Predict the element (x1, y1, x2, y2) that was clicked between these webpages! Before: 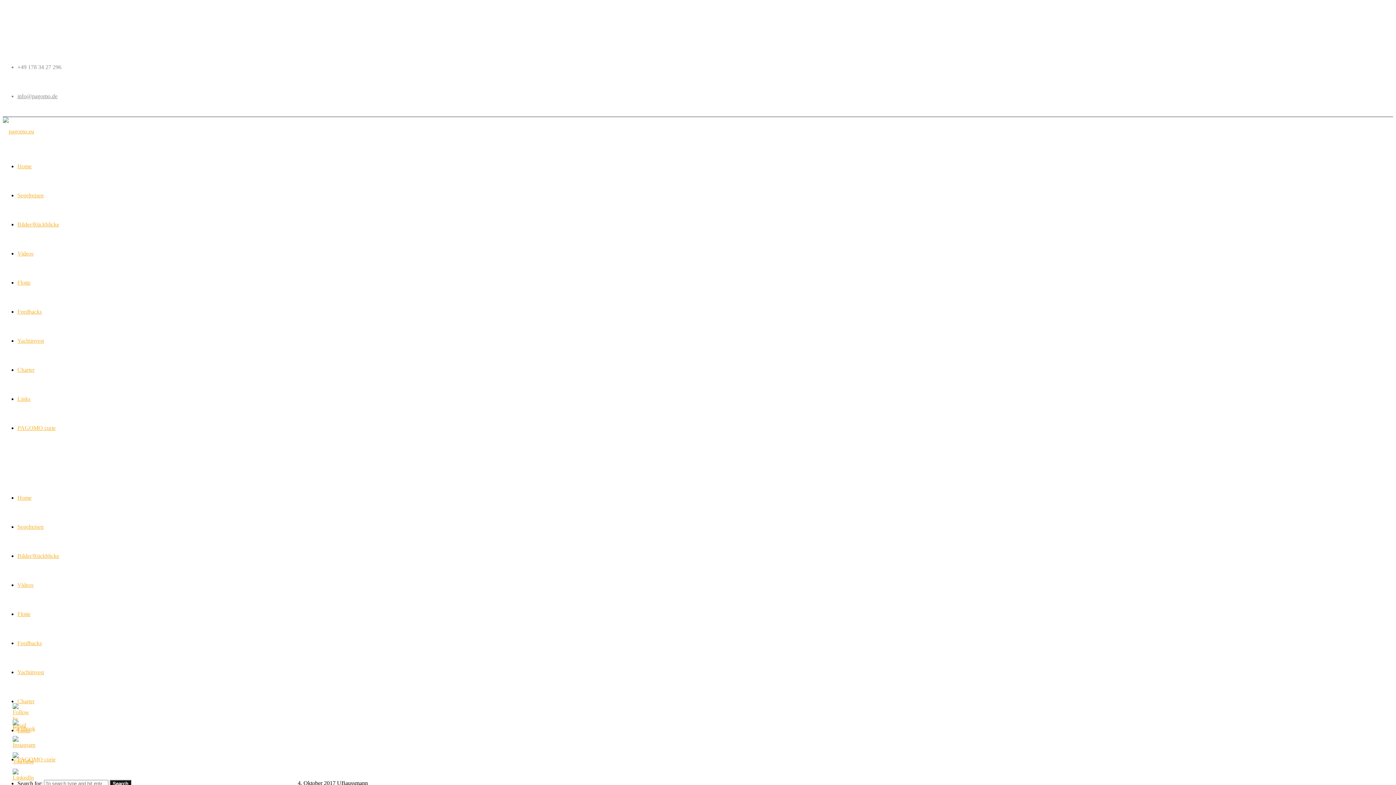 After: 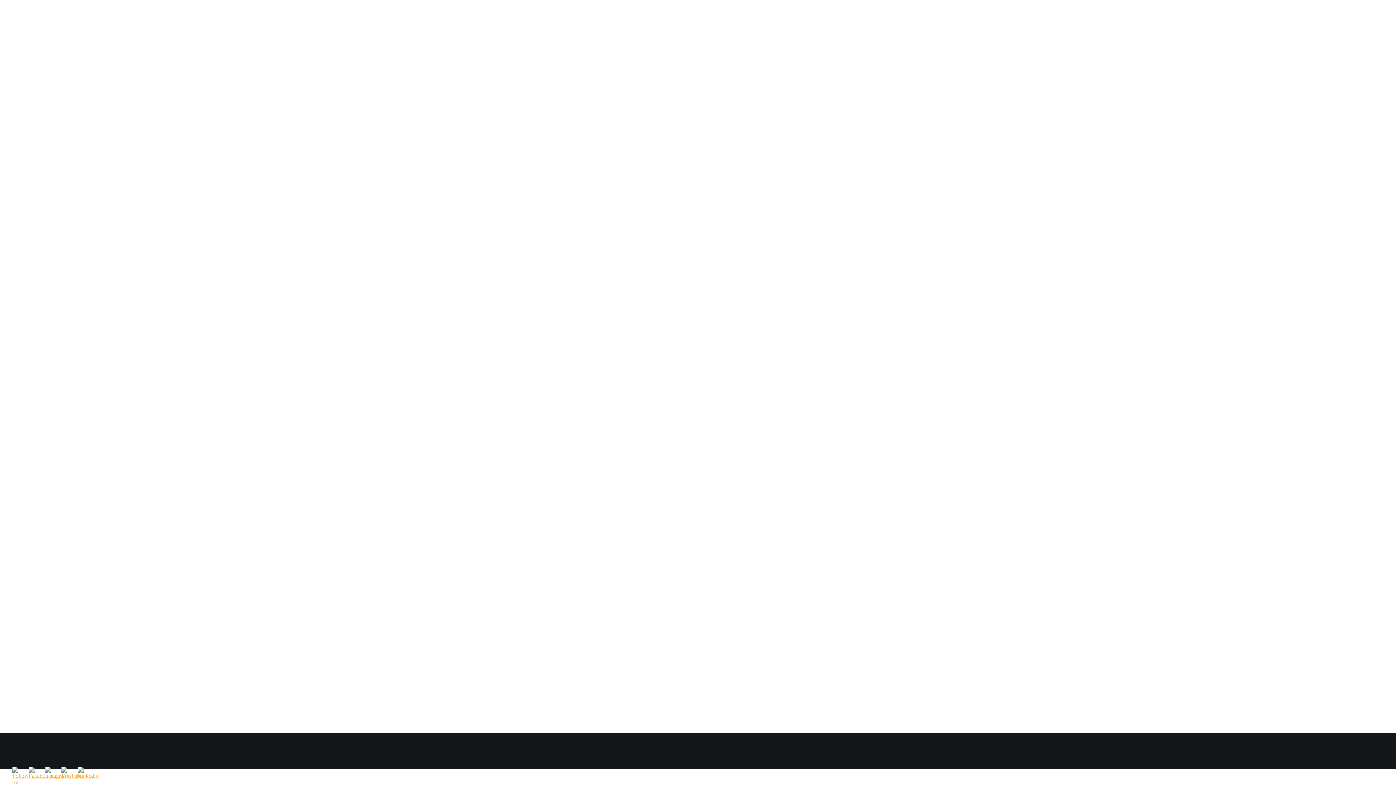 Action: bbox: (17, 494, 31, 501) label: Home